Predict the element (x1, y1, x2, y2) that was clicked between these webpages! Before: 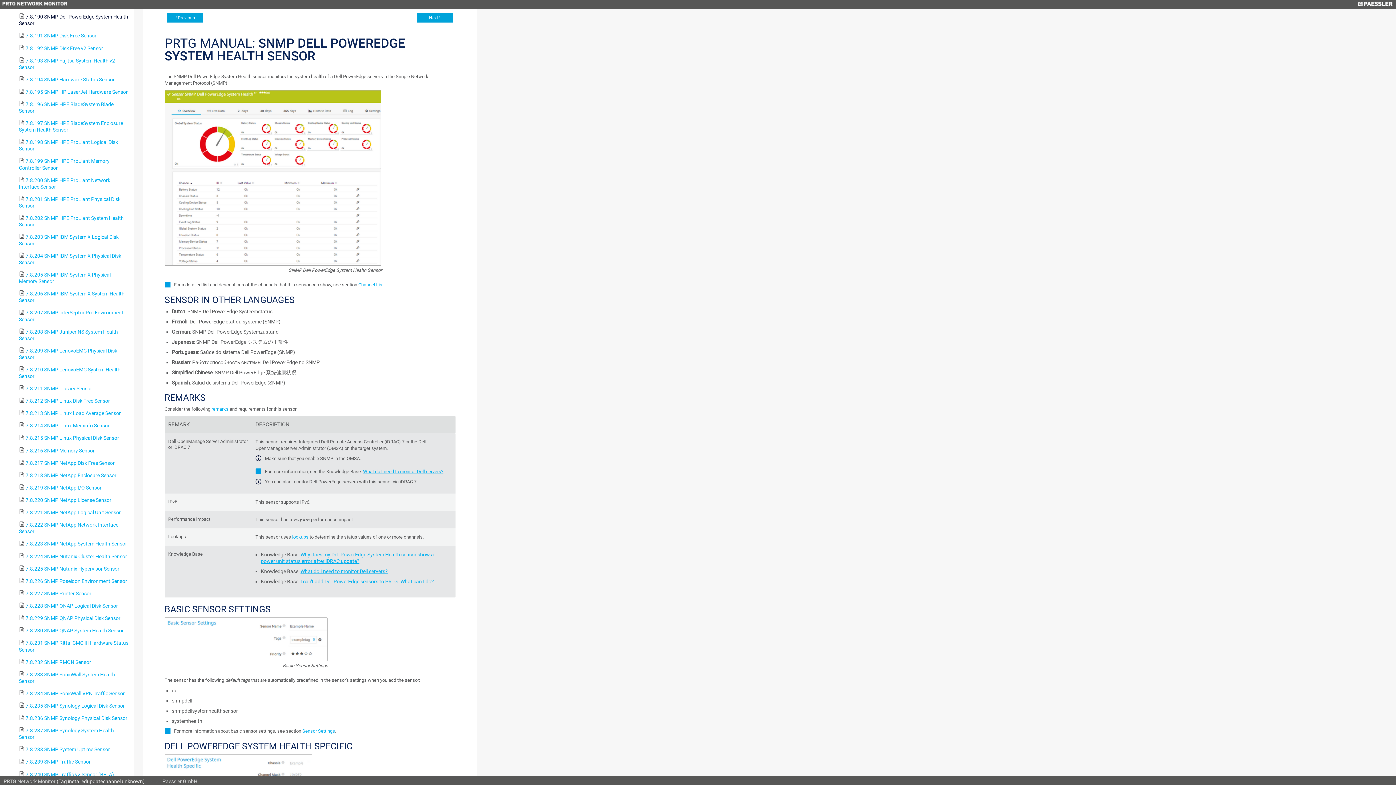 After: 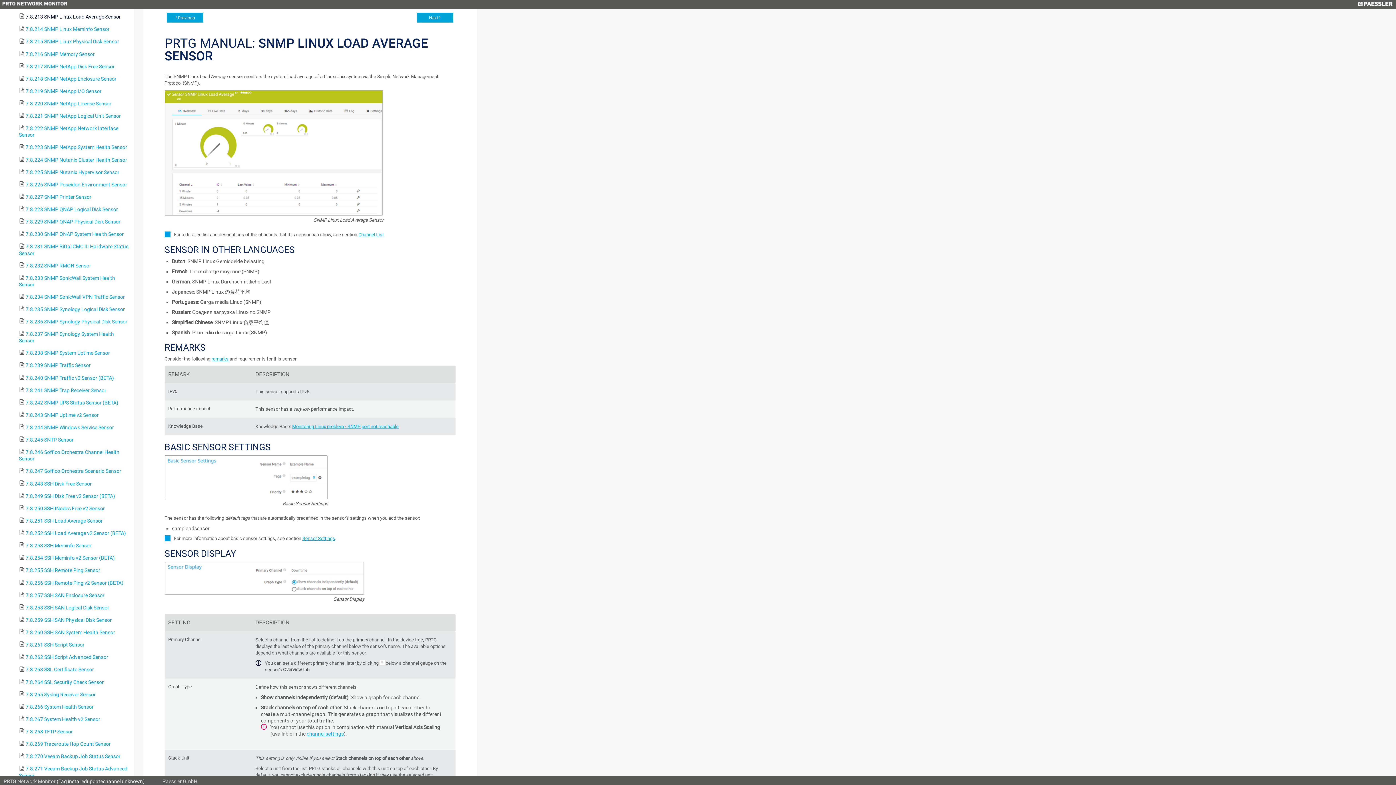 Action: bbox: (25, 410, 120, 416) label: 7.8.213 SNMP Linux Load Average Sensor